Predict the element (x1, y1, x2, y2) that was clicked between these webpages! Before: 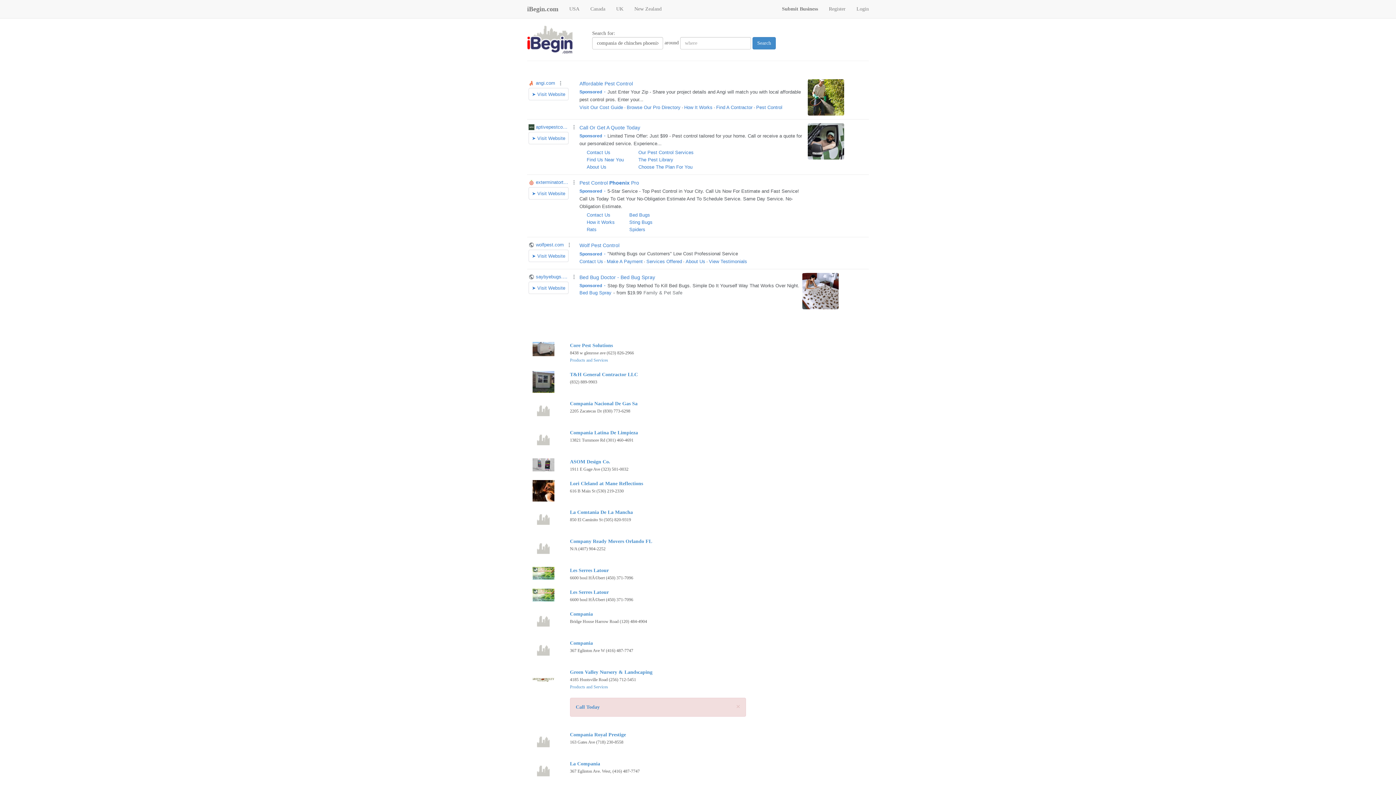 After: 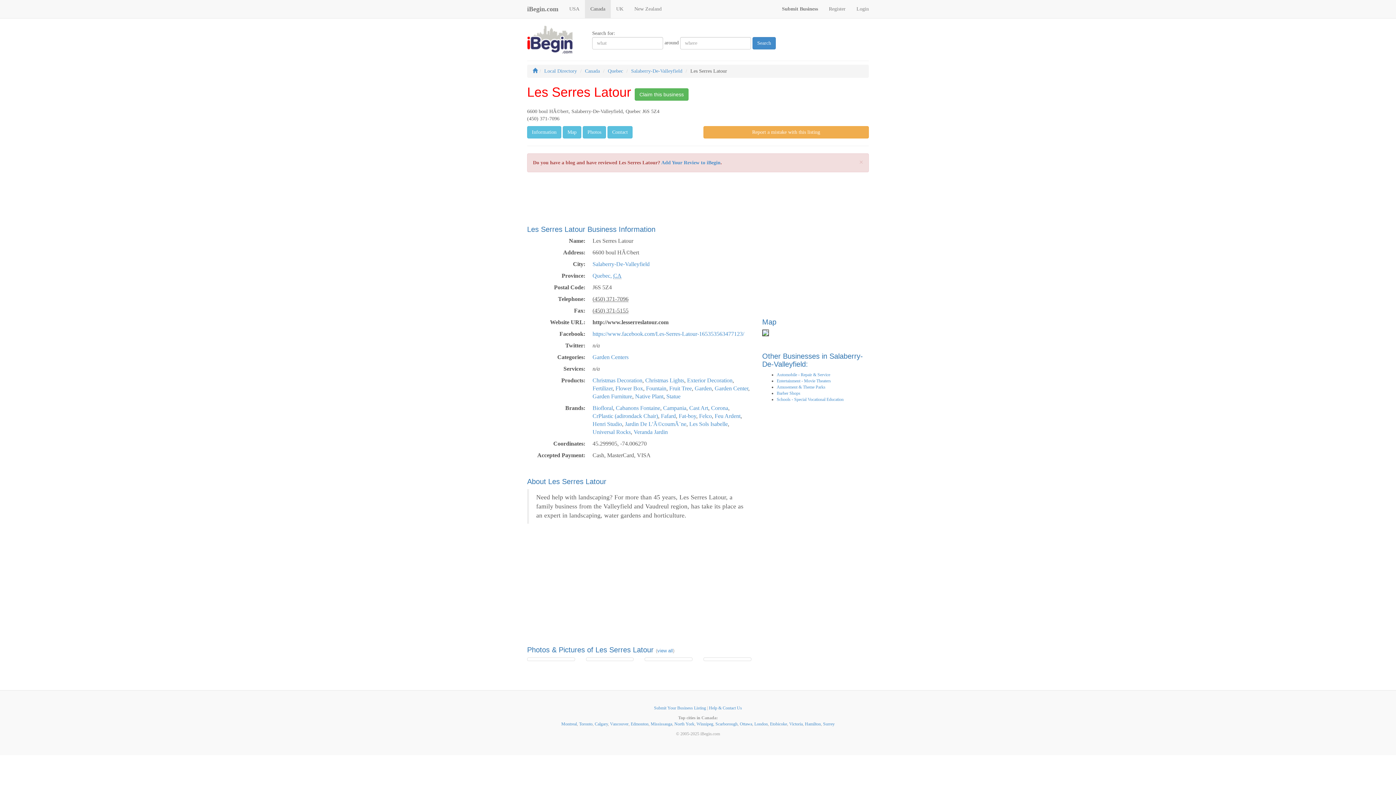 Action: label: Les Serres Latour bbox: (570, 568, 609, 573)